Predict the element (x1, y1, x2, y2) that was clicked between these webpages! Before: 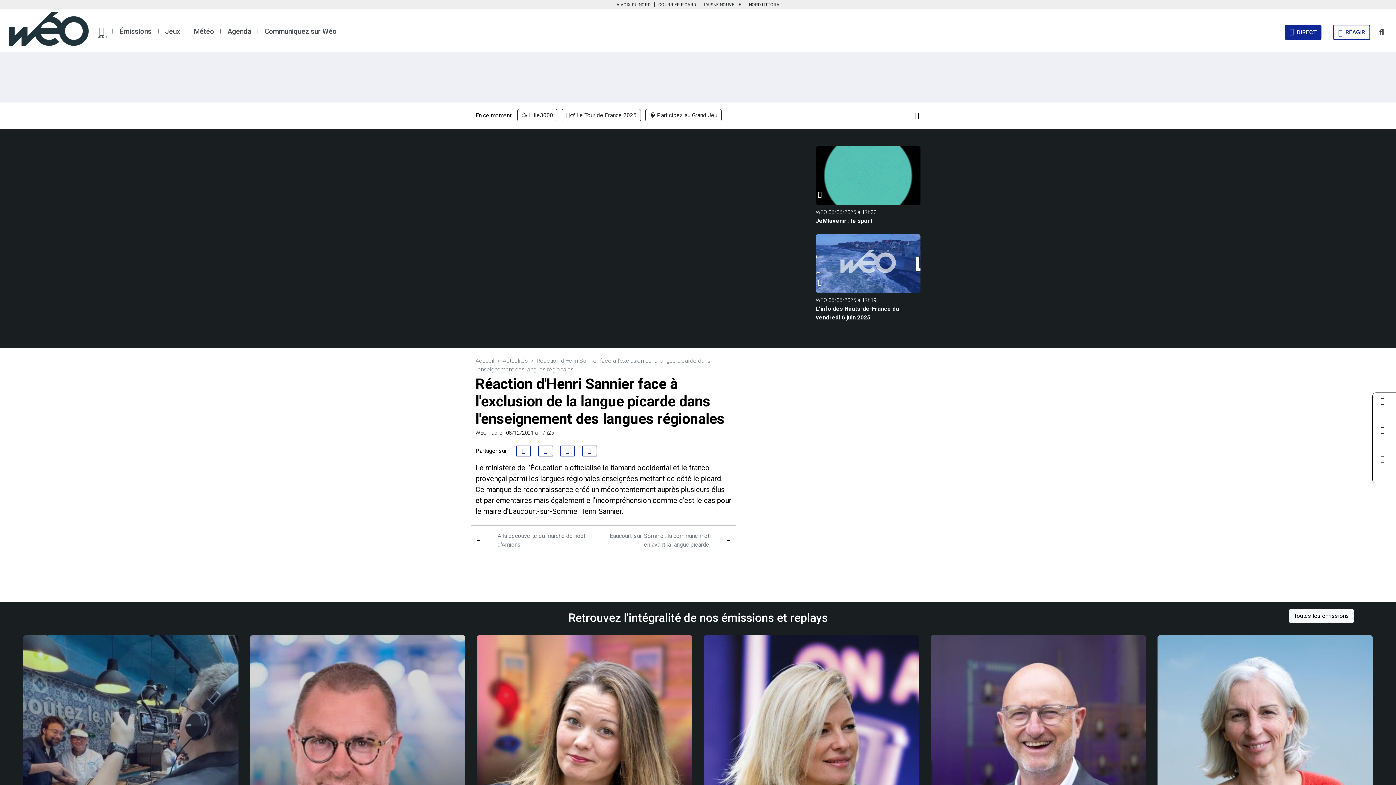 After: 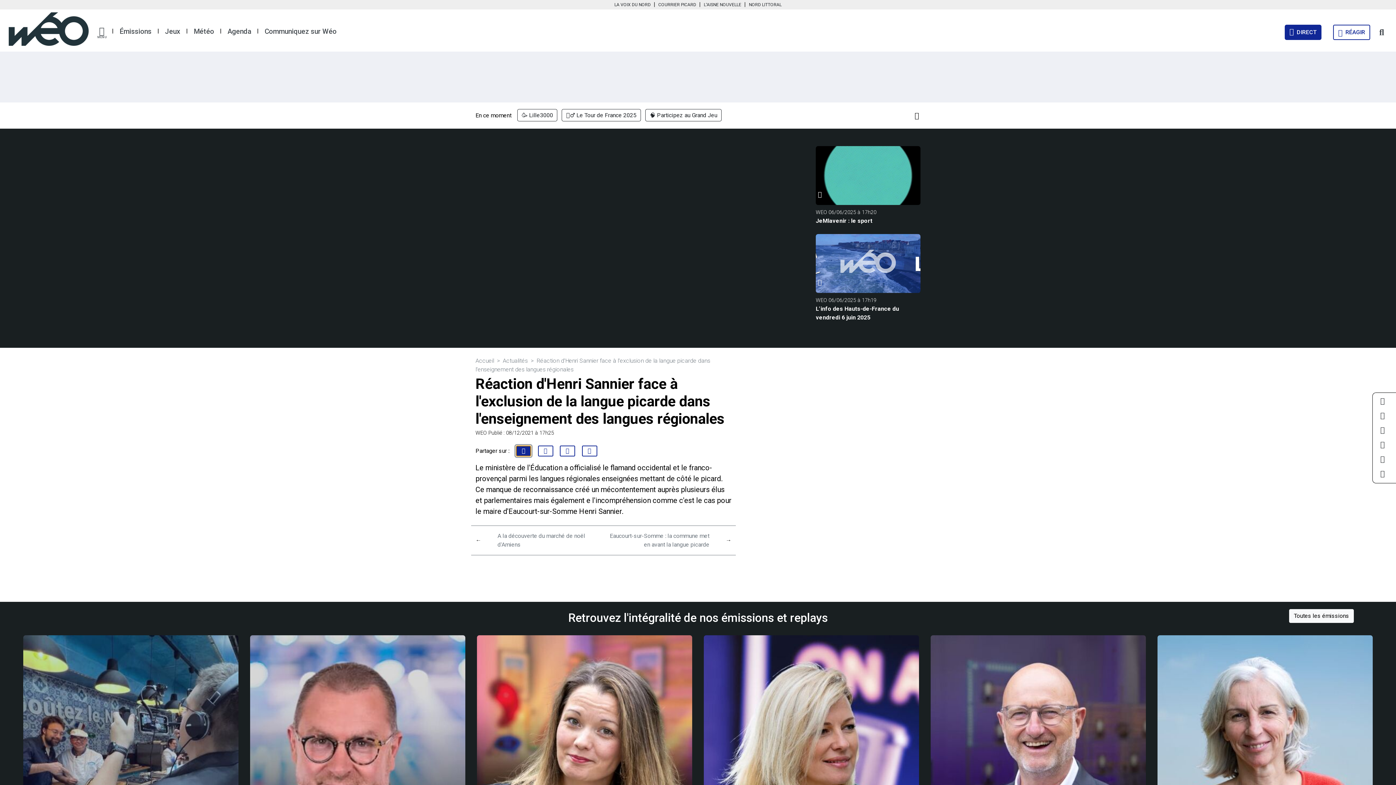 Action: bbox: (516, 445, 531, 456)